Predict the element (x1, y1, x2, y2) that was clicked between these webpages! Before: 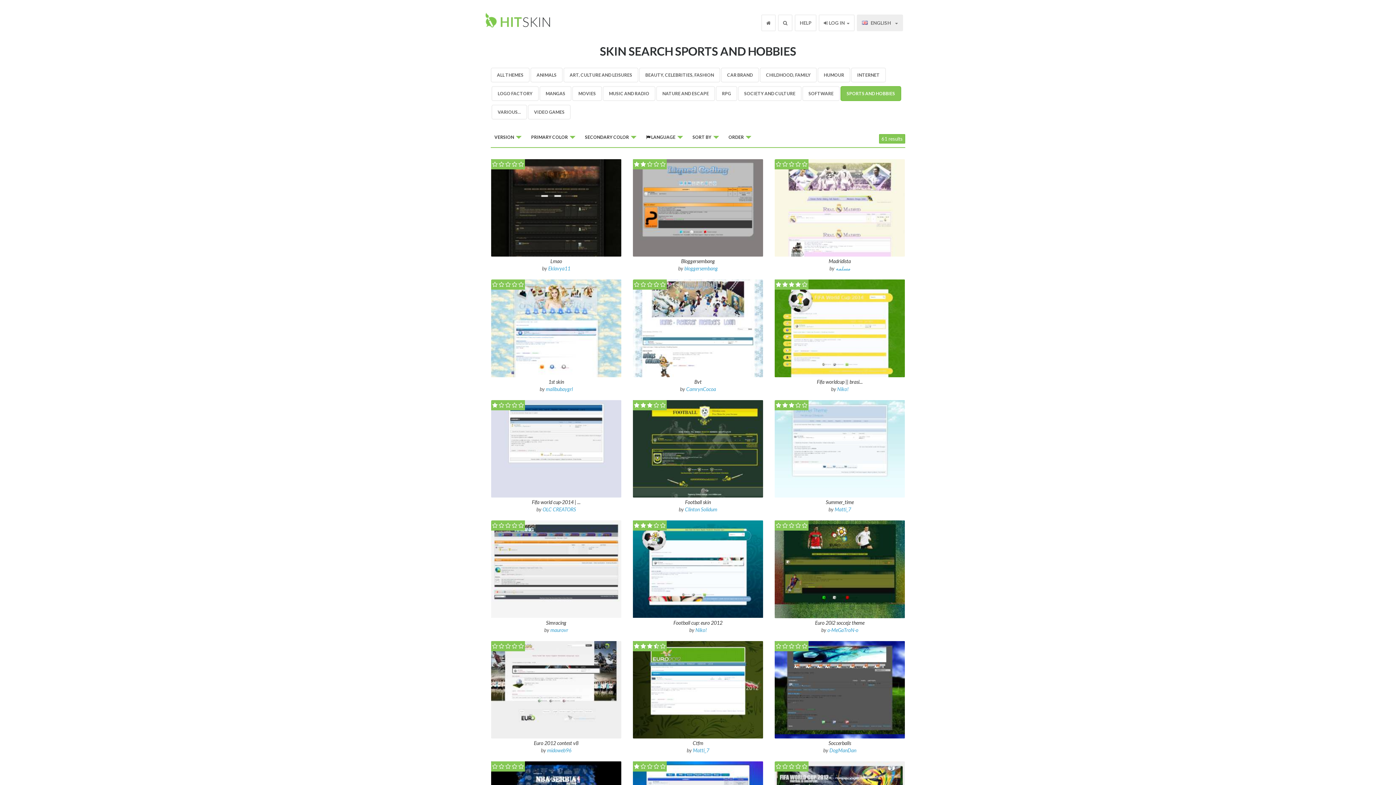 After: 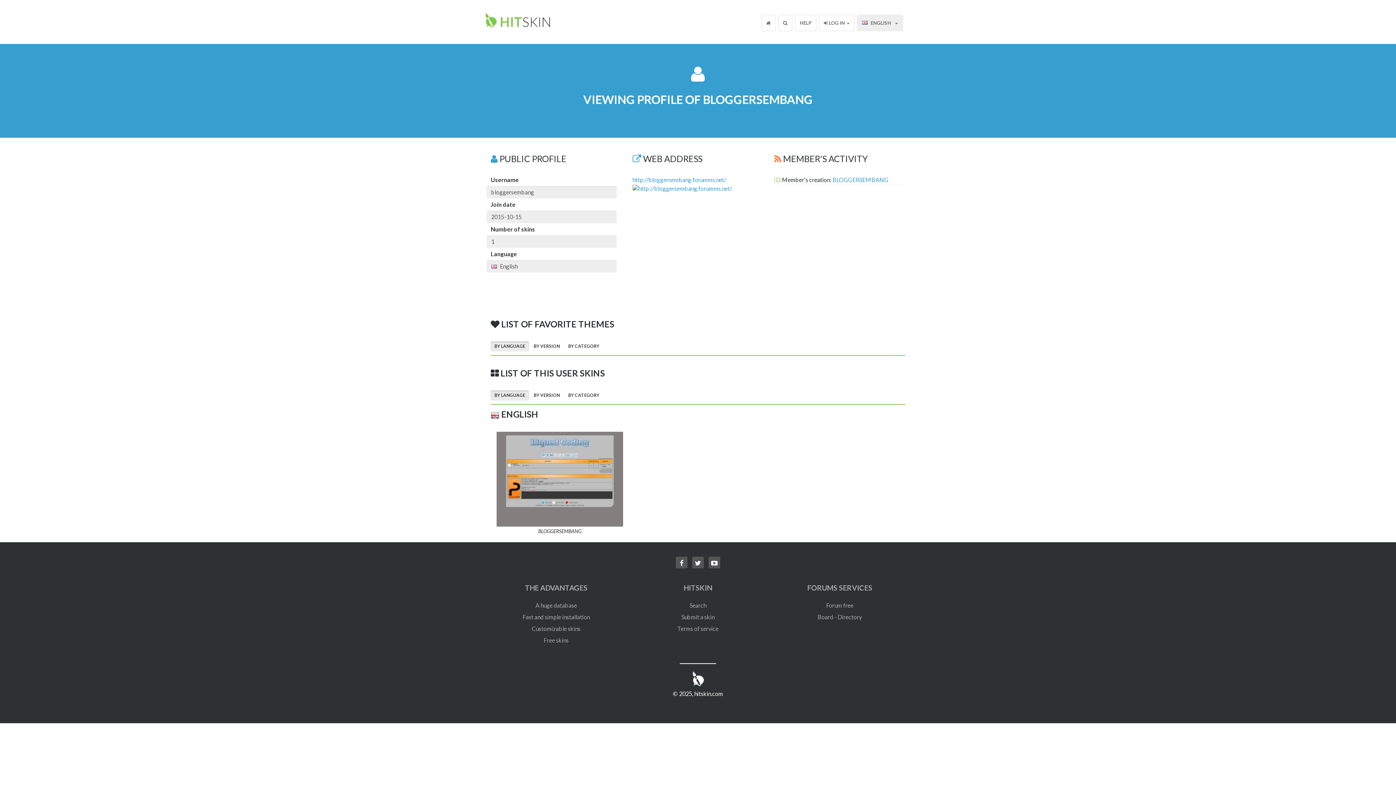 Action: label: bloggersembang bbox: (684, 265, 717, 271)